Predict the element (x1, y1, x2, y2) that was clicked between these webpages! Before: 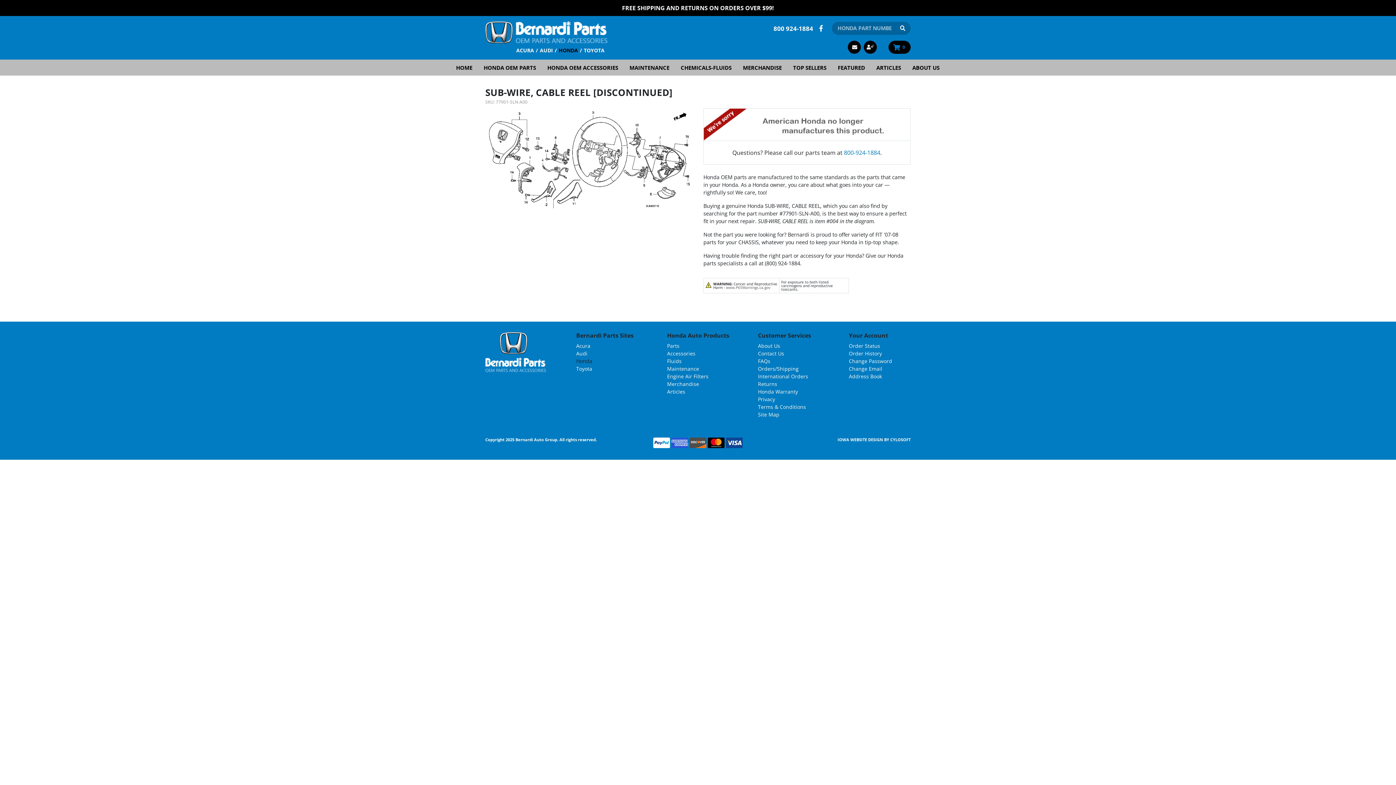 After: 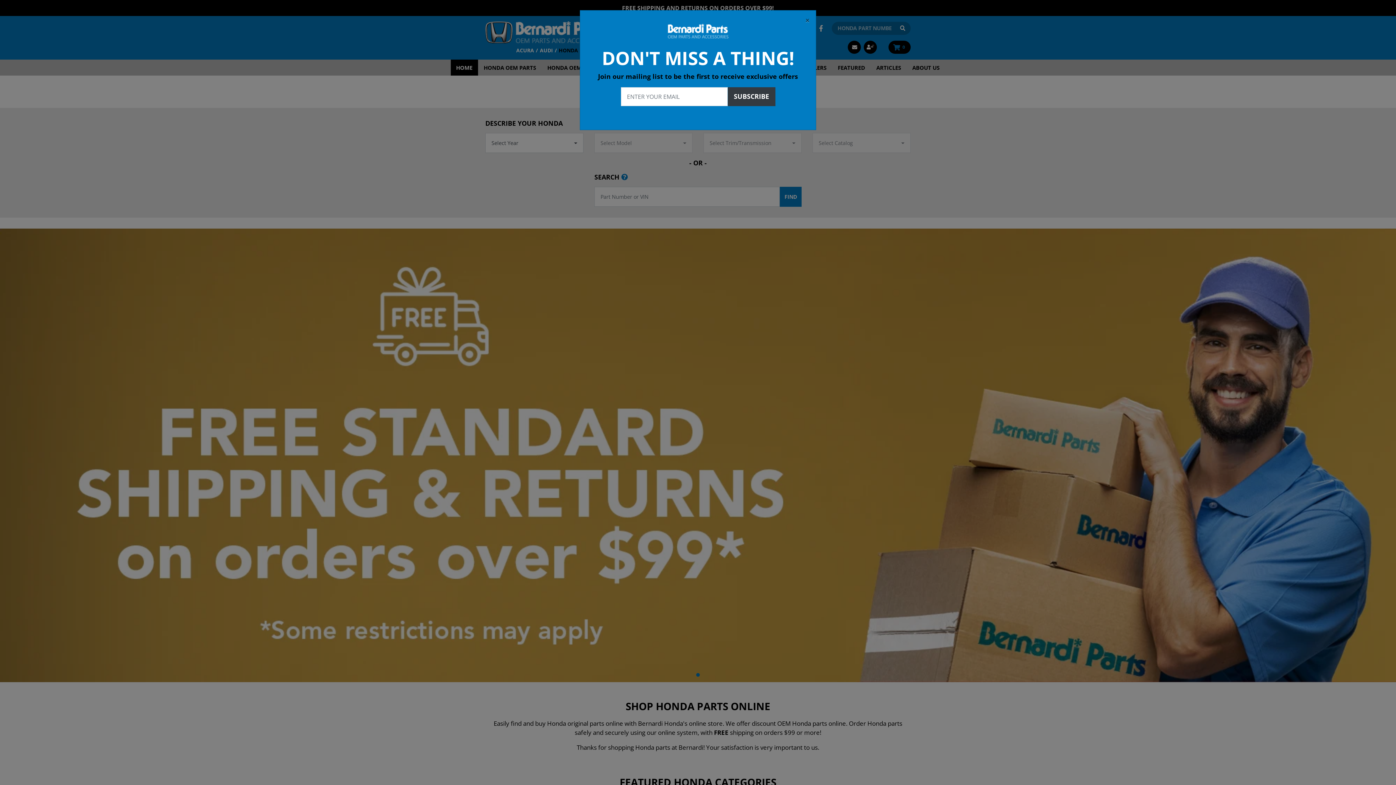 Action: label: HONDA bbox: (558, 46, 578, 53)